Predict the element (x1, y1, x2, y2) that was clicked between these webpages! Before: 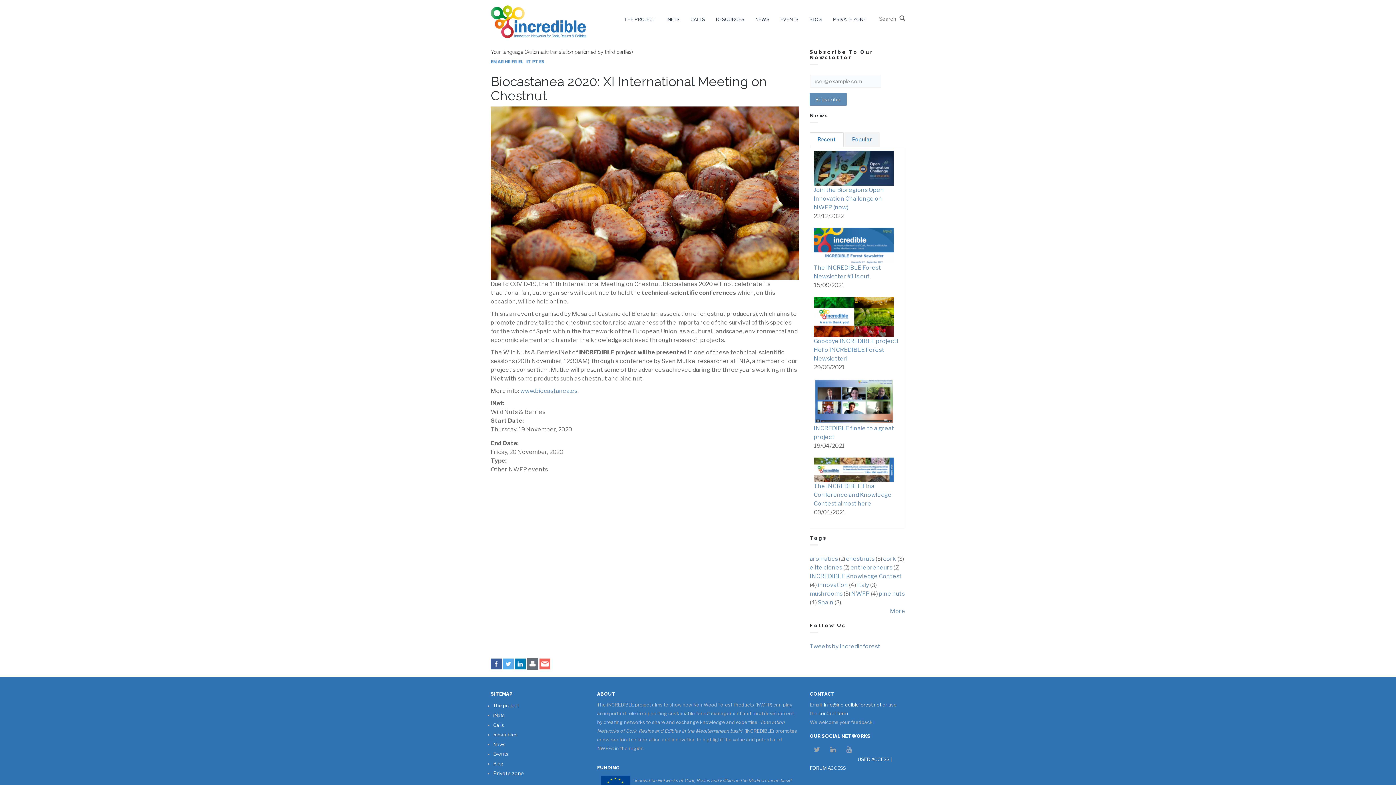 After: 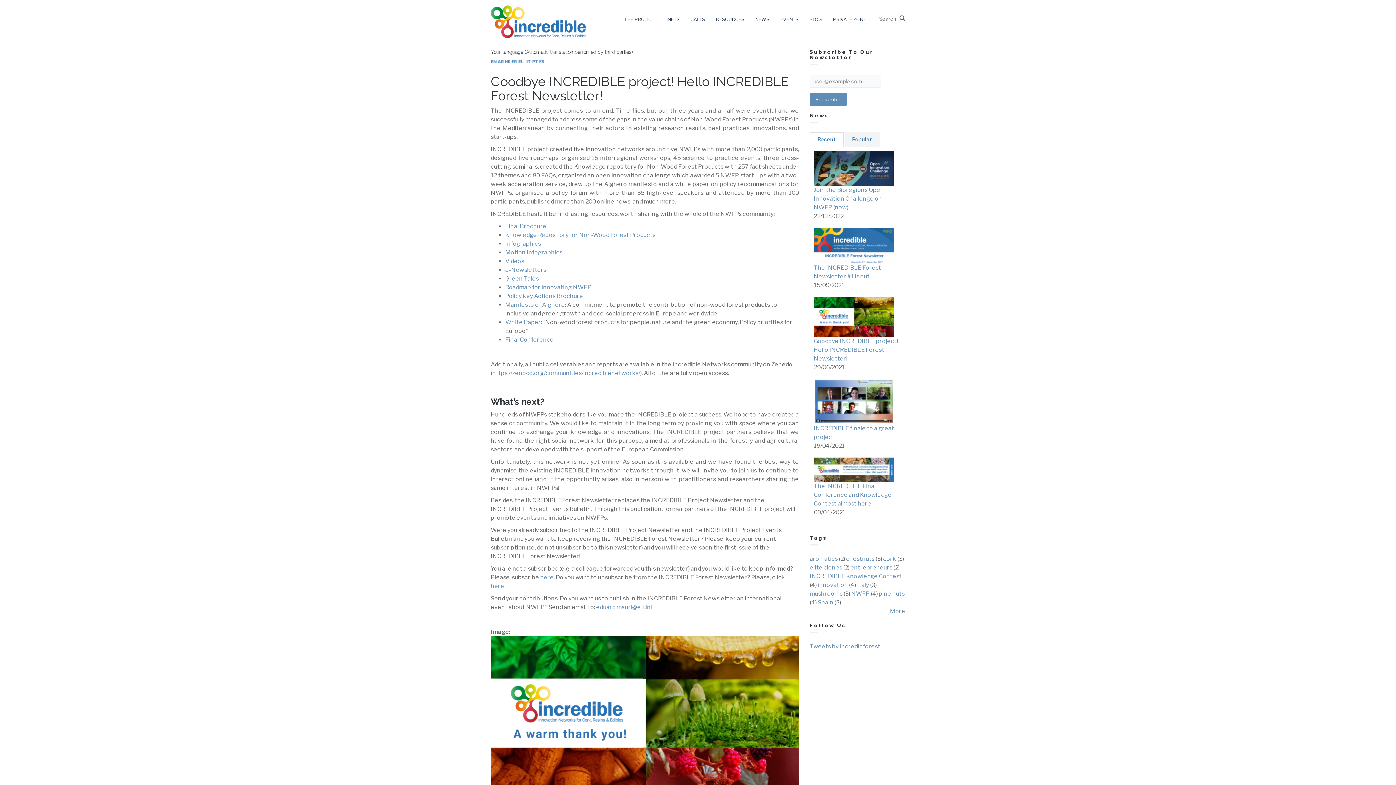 Action: bbox: (814, 337, 898, 362) label: Goodbye INCREDIBLE project! Hello INCREDIBLE Forest Newsletter!